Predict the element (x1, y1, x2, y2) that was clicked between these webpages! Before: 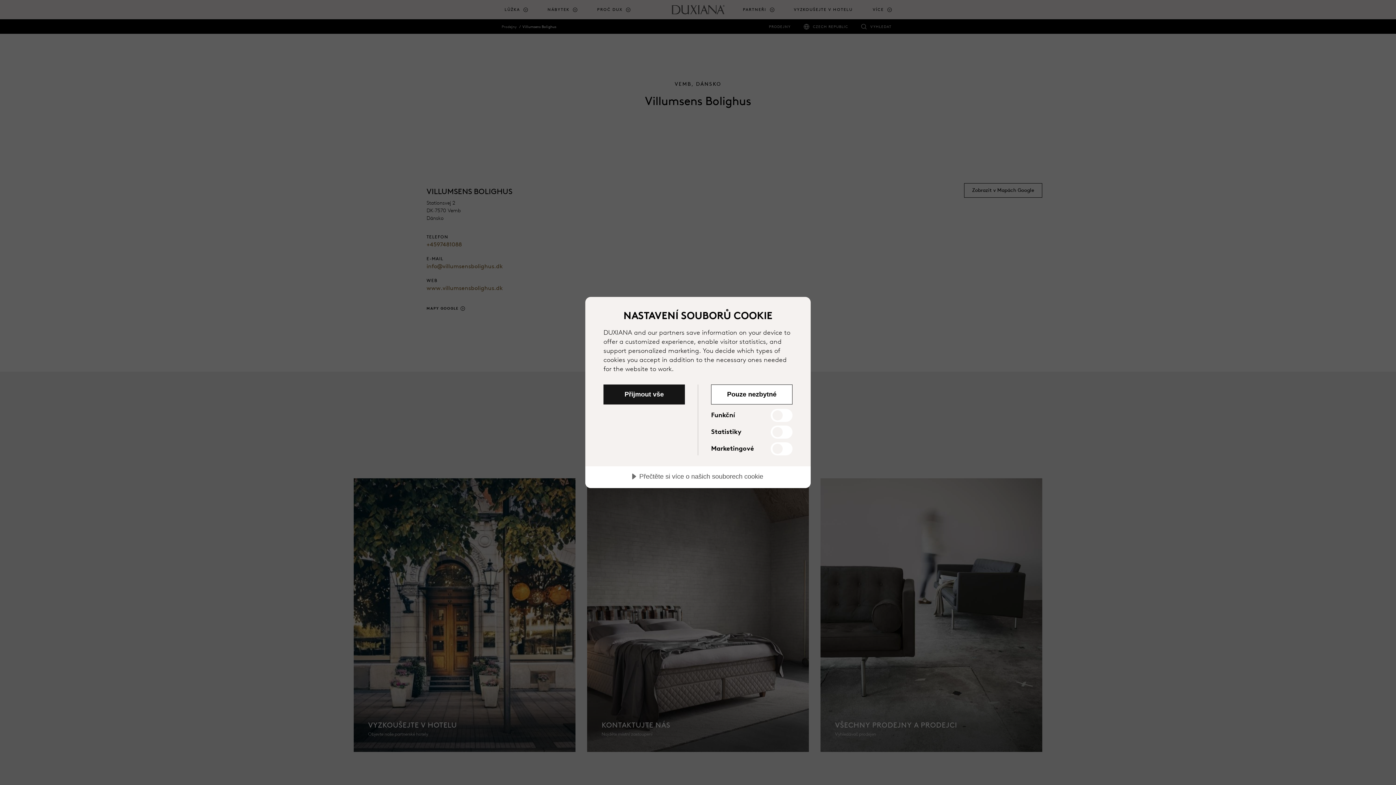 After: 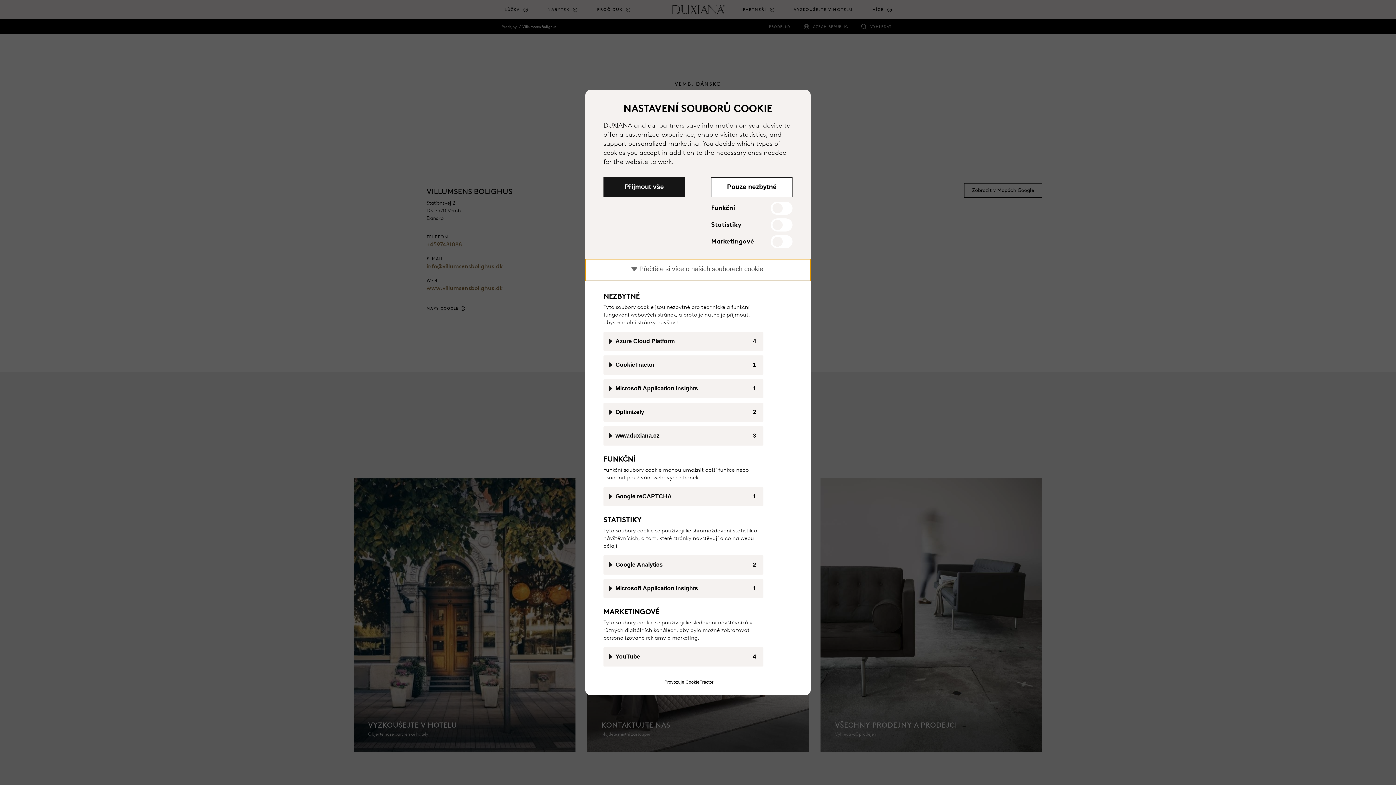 Action: bbox: (585, 466, 810, 488) label: Přečtěte si více o našich souborech cookie